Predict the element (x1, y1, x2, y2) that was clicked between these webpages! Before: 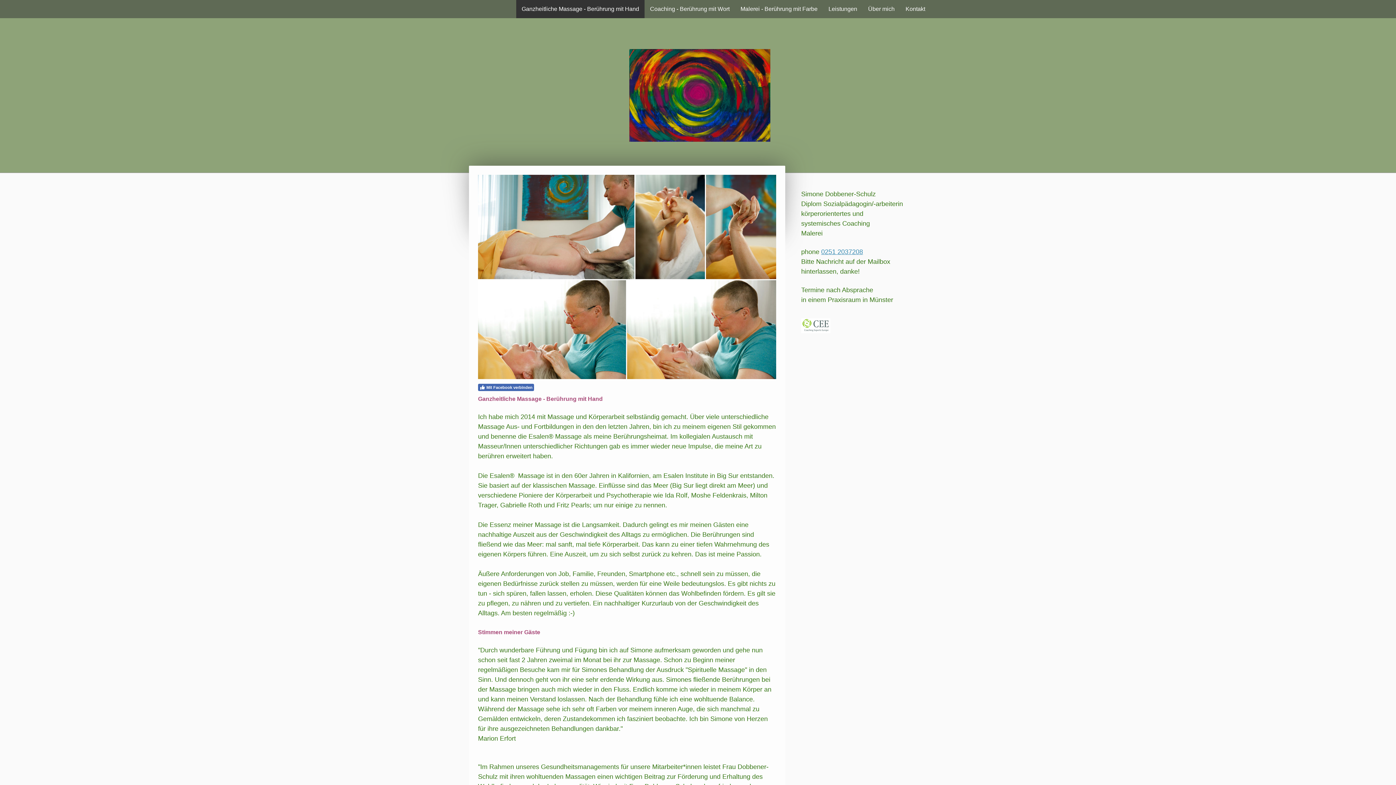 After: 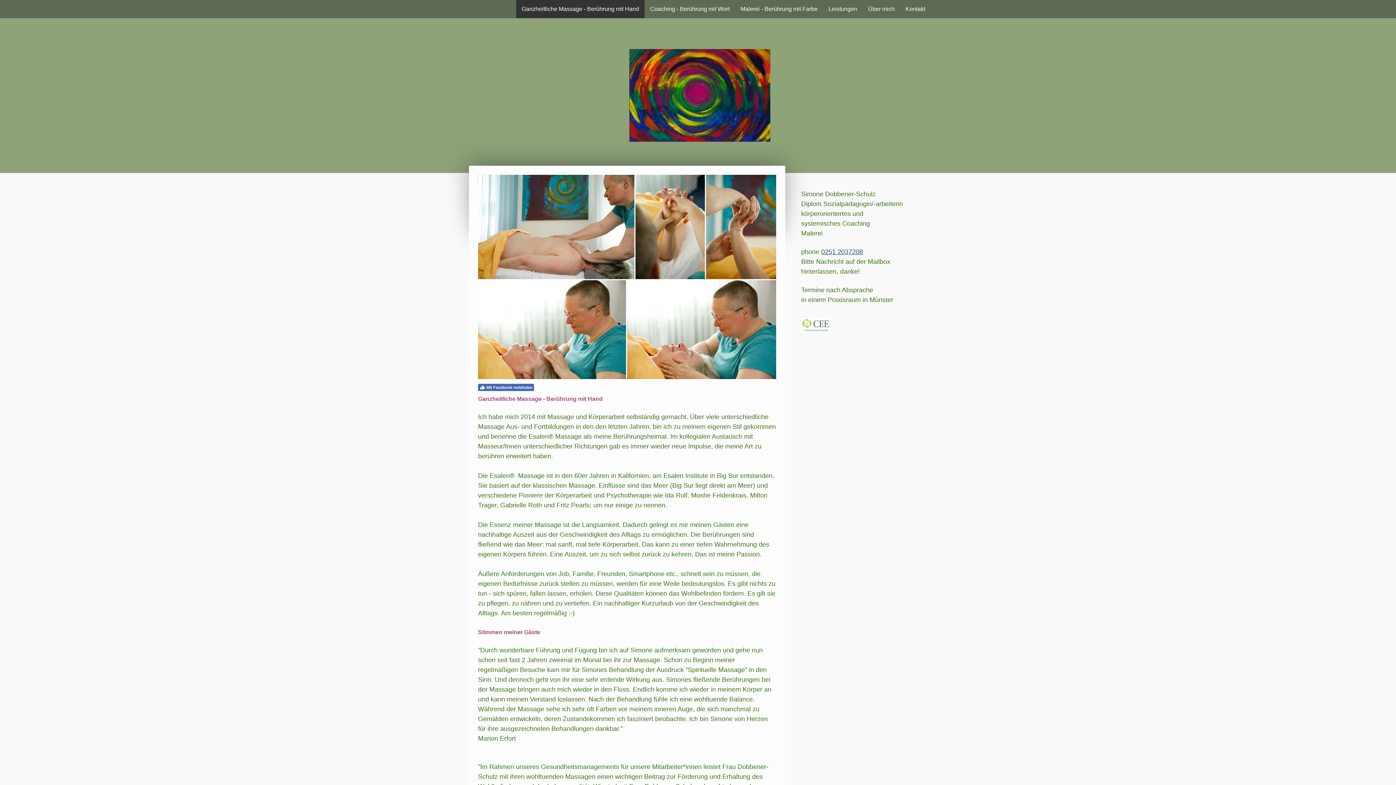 Action: bbox: (821, 248, 863, 255) label: 0251 2037208